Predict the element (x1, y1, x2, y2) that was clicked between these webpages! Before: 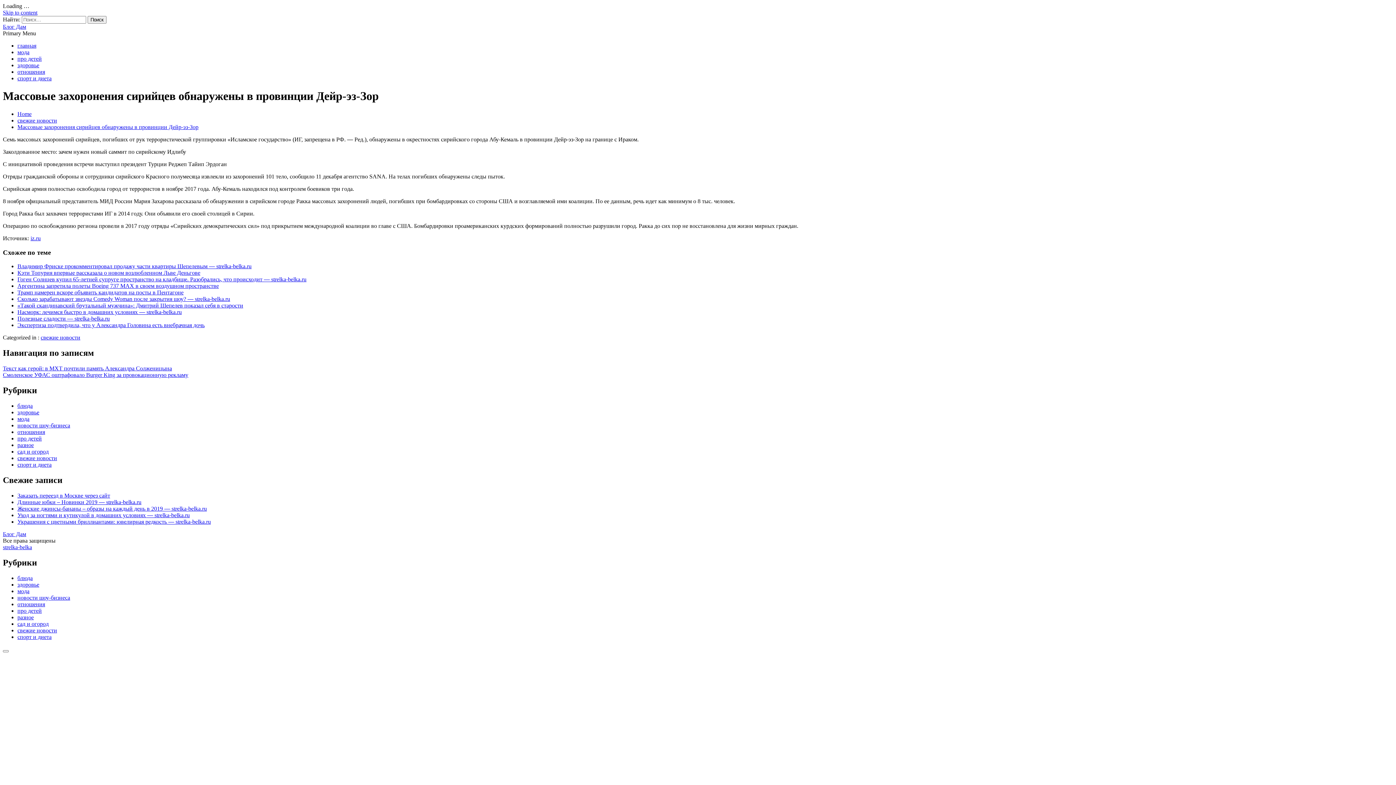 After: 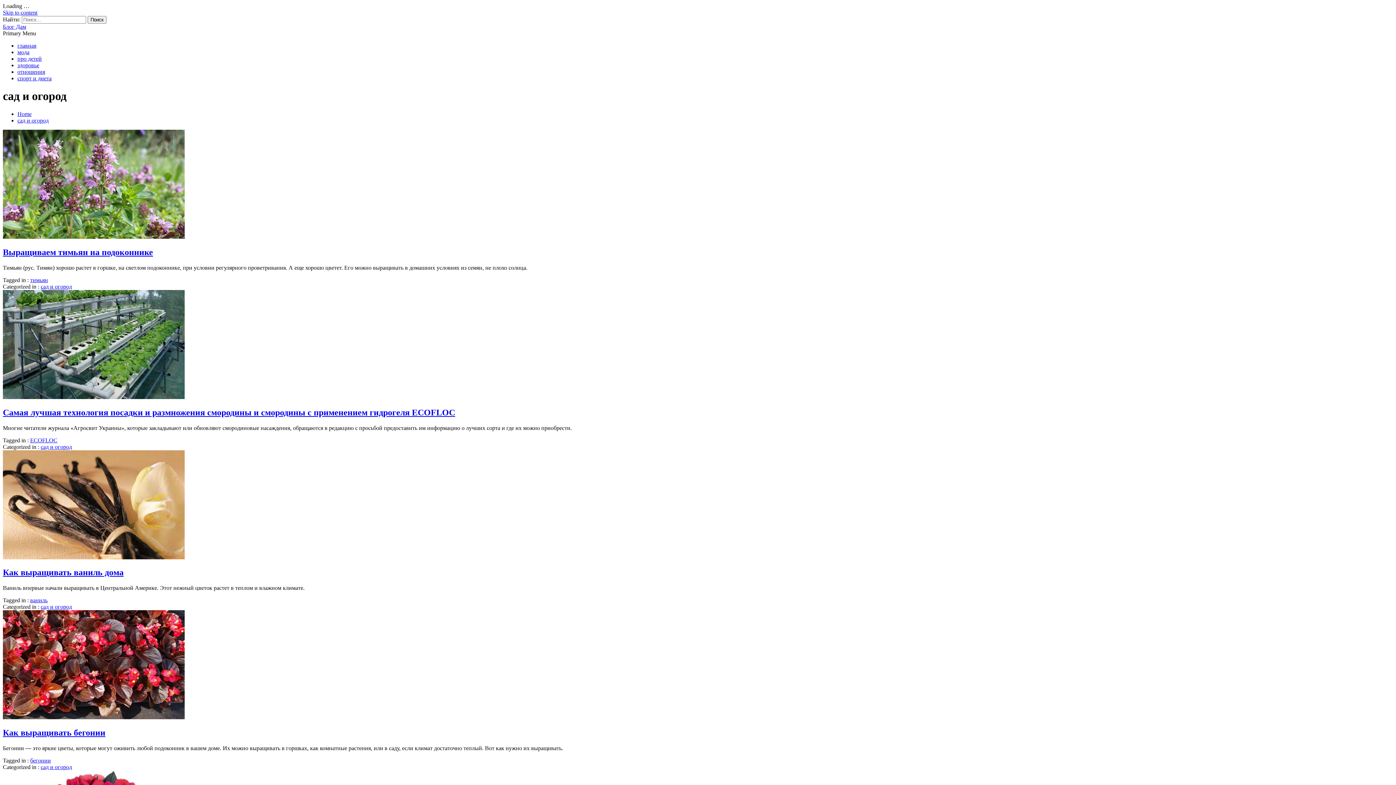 Action: bbox: (17, 448, 48, 454) label: сад и огород